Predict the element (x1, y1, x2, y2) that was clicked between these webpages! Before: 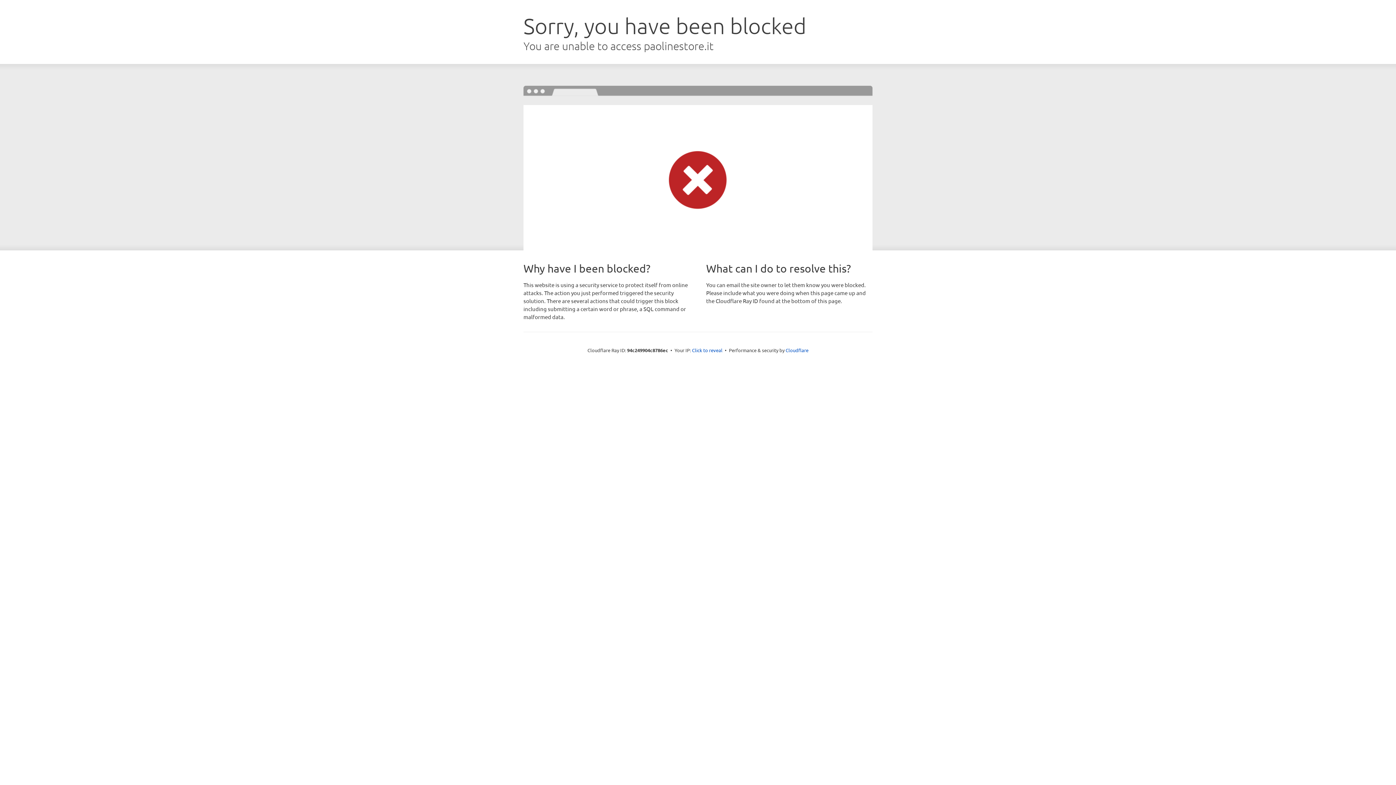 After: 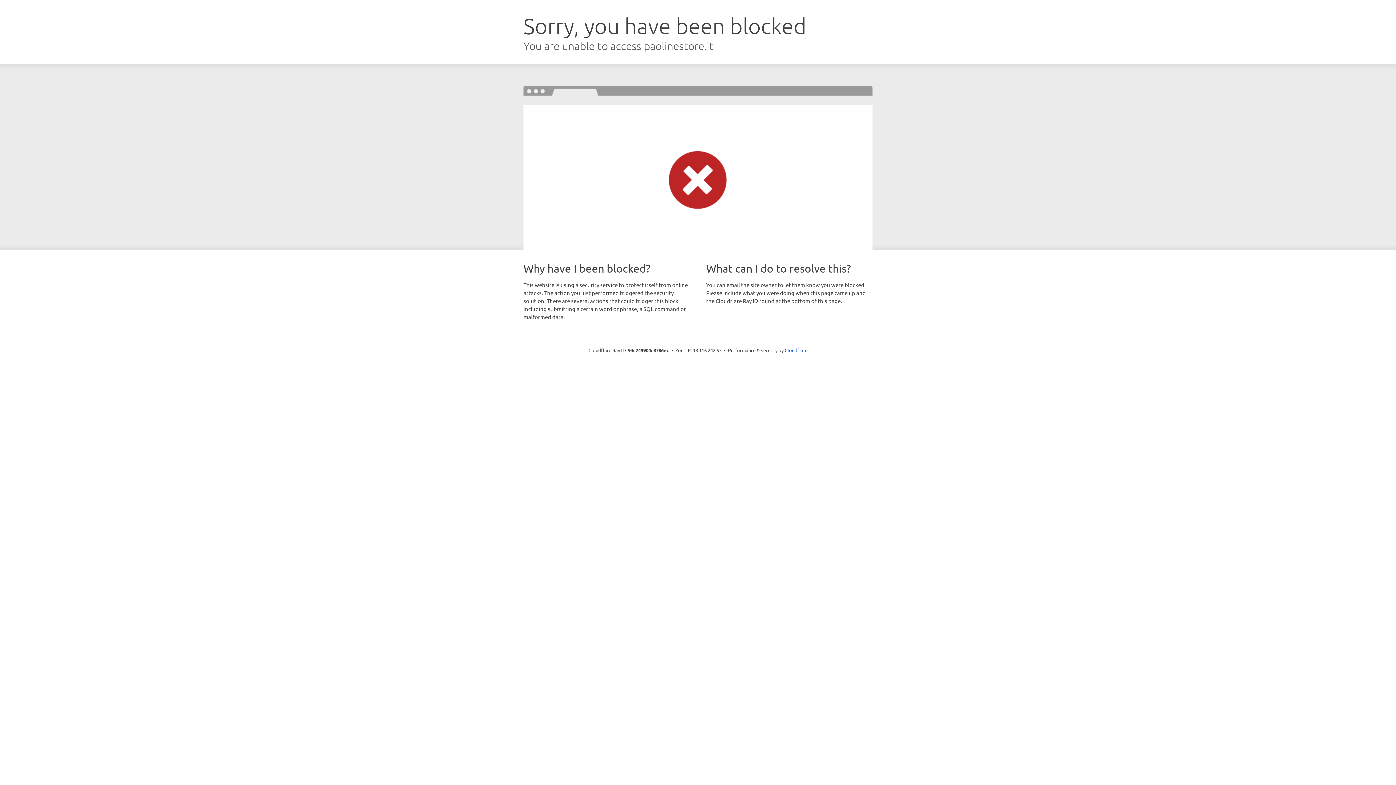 Action: label: Click to reveal bbox: (692, 346, 722, 353)